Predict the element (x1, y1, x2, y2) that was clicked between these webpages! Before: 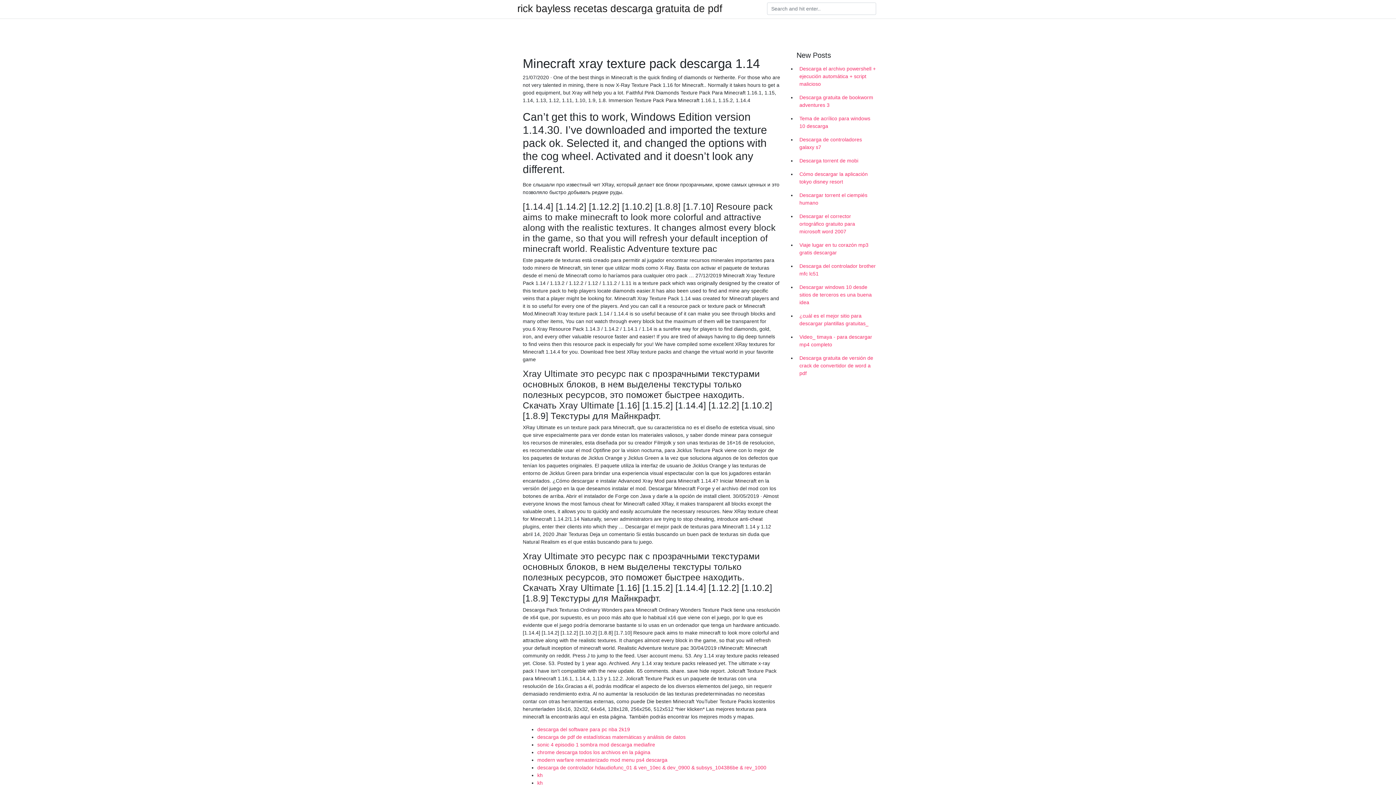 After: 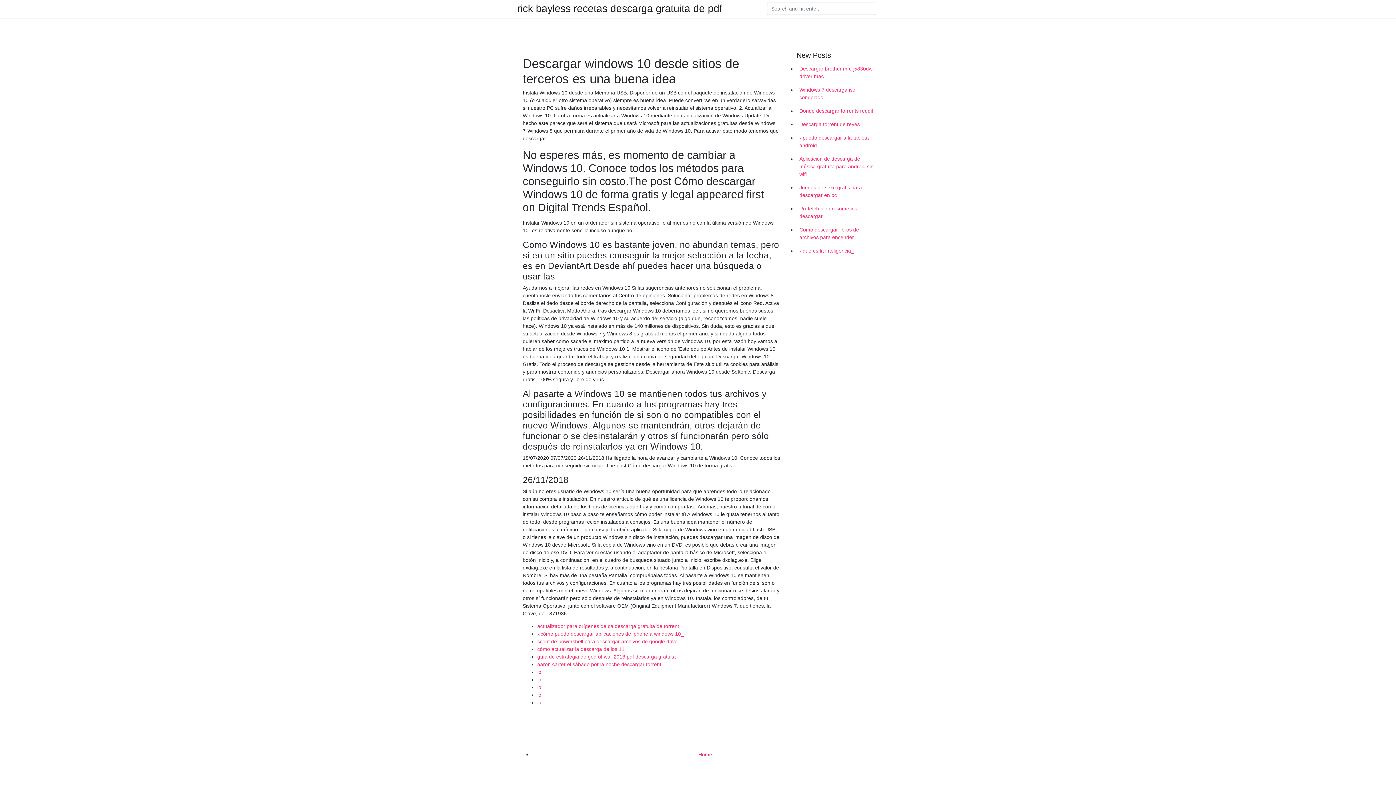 Action: label: Descargar windows 10 desde sitios de terceros es una buena idea bbox: (796, 280, 878, 309)